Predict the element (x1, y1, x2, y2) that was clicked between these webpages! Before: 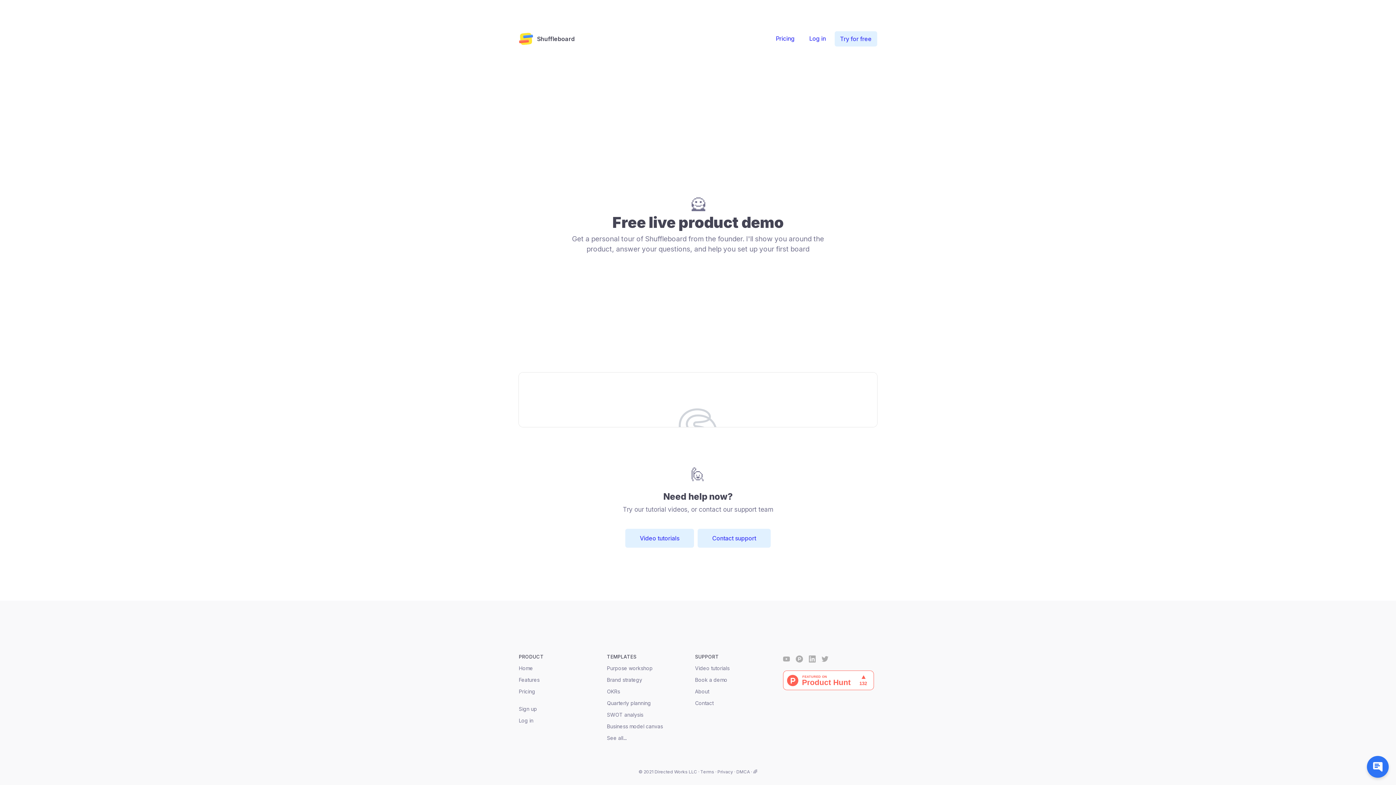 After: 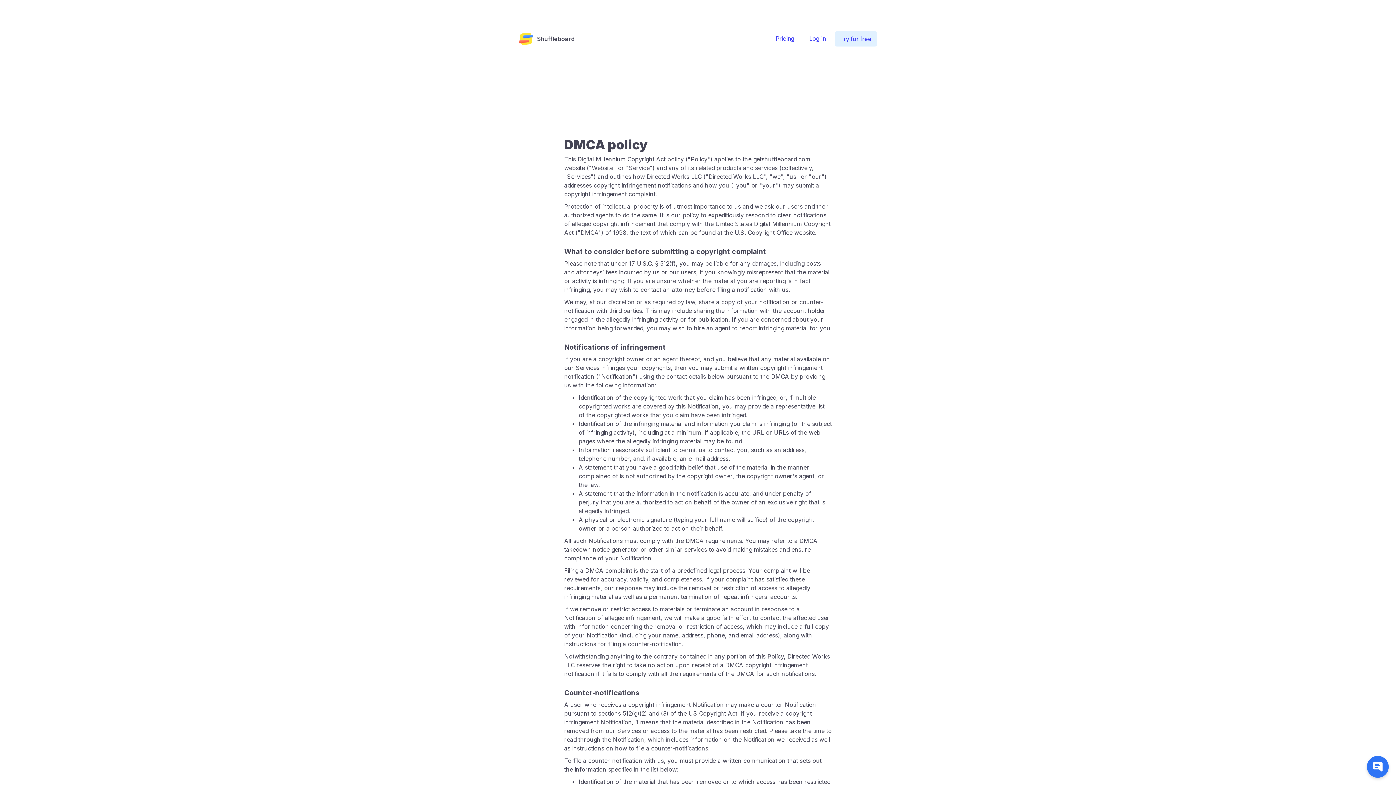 Action: bbox: (736, 769, 750, 774) label: DMCA